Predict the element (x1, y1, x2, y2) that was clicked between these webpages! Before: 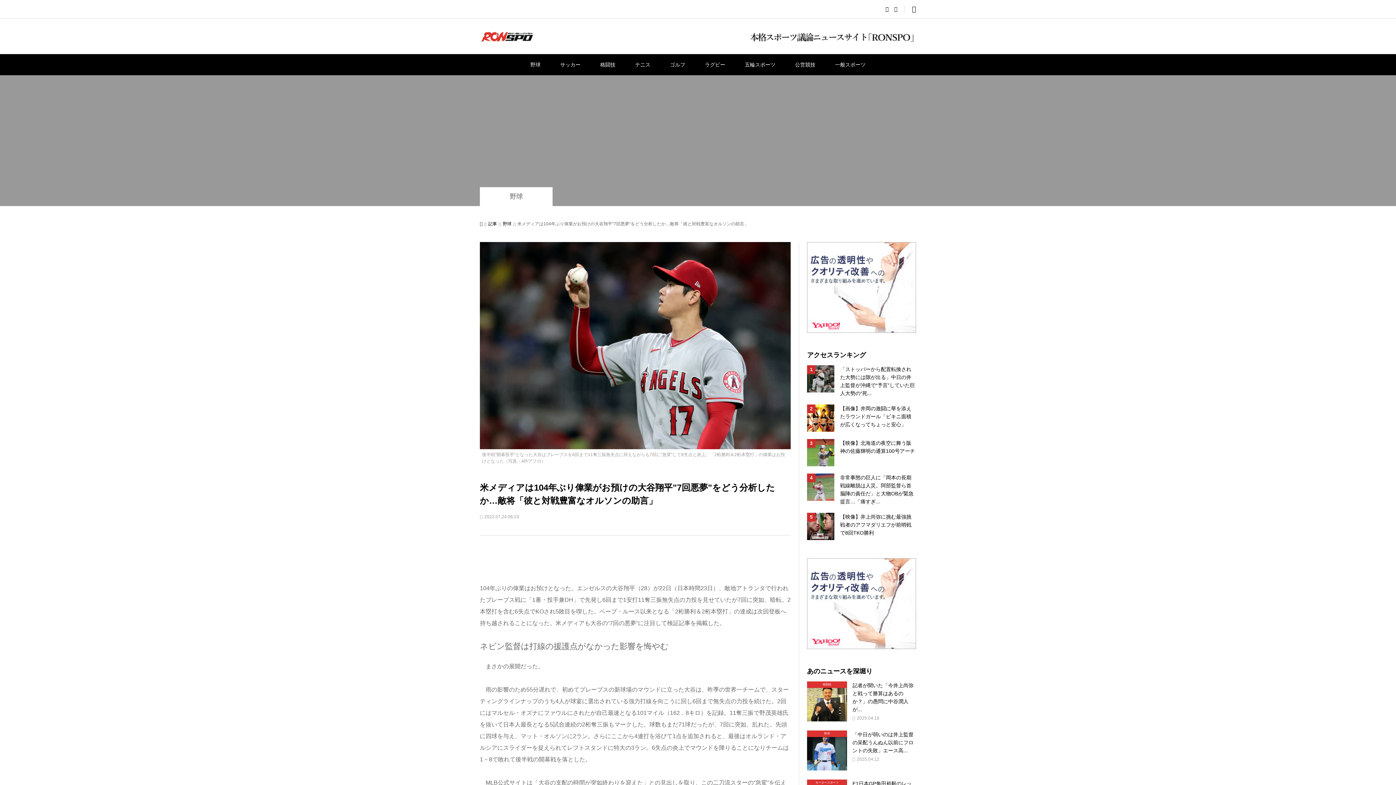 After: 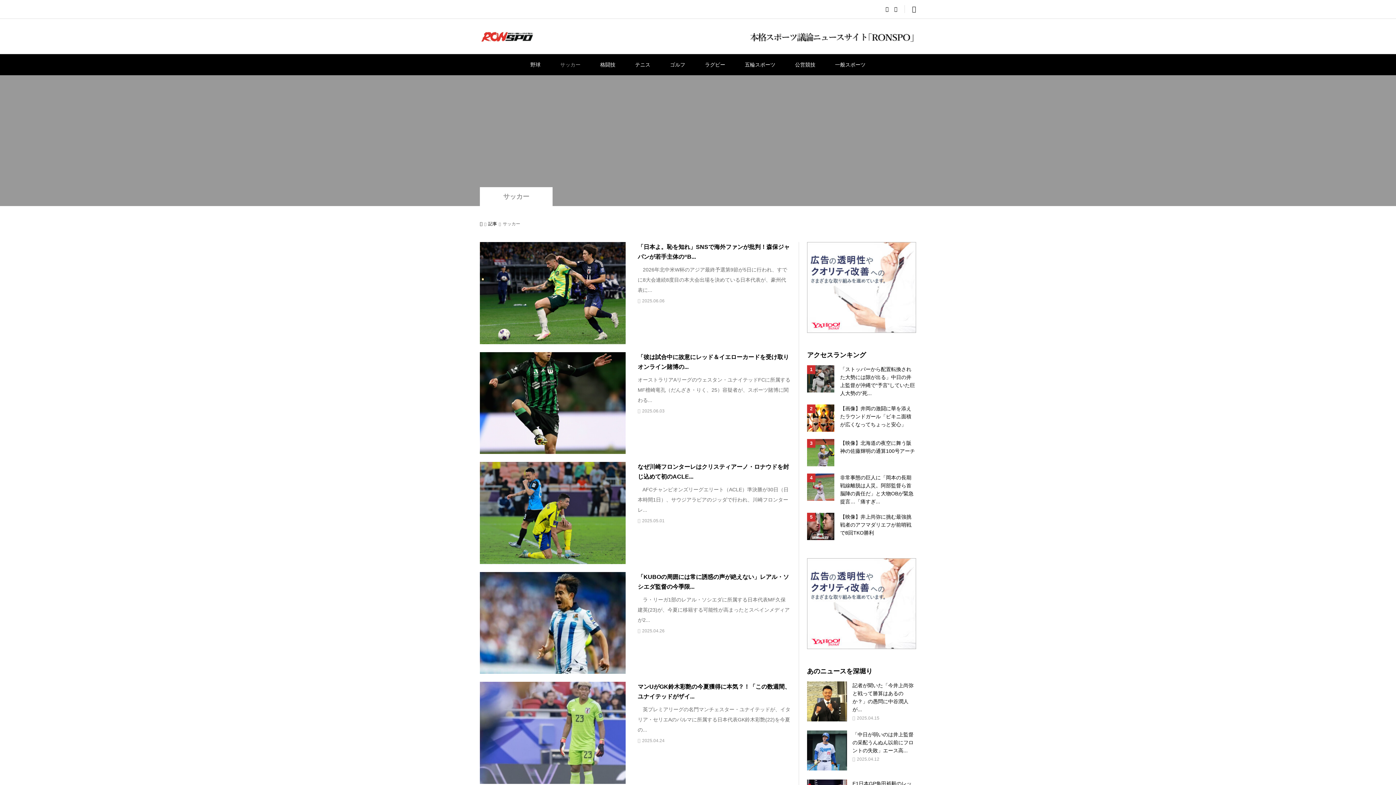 Action: label: サッカー bbox: (551, 54, 589, 75)